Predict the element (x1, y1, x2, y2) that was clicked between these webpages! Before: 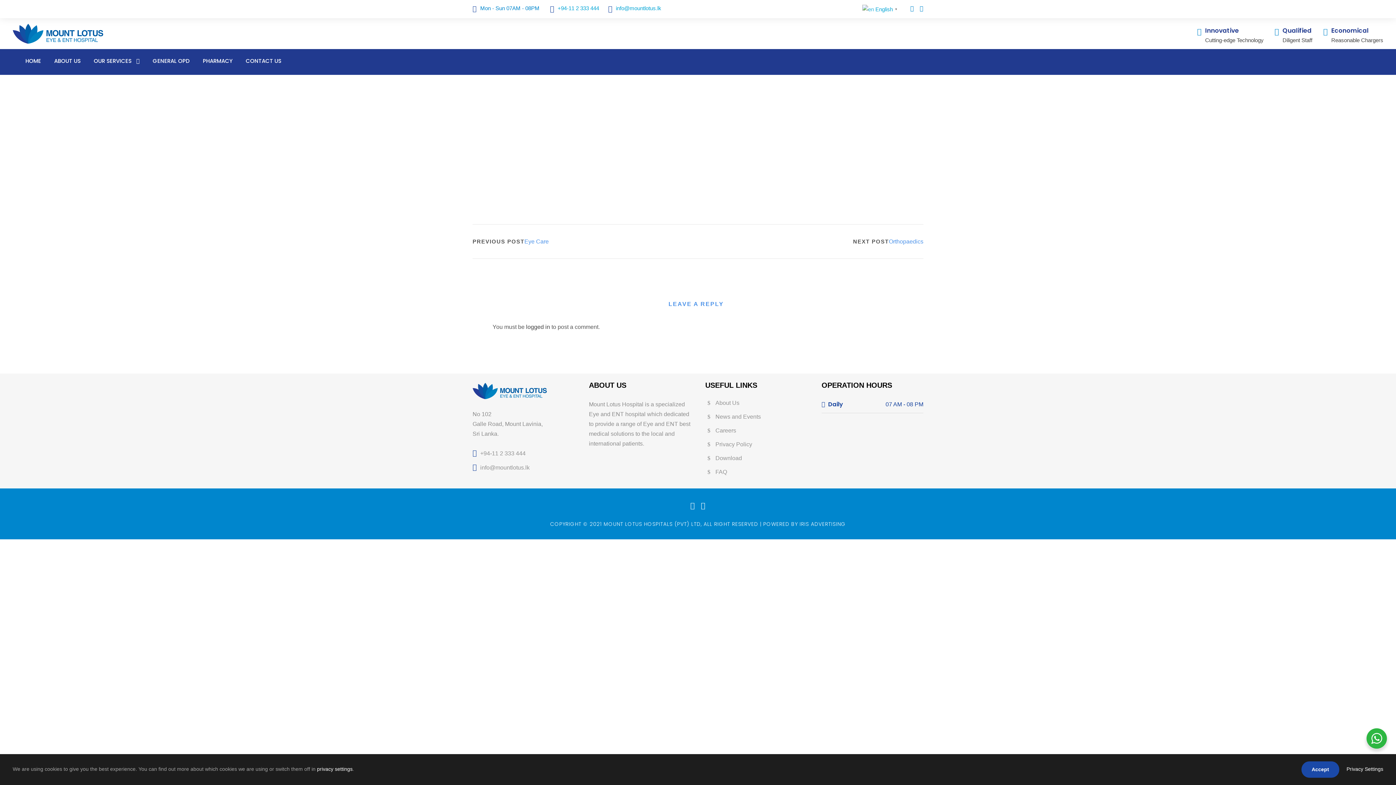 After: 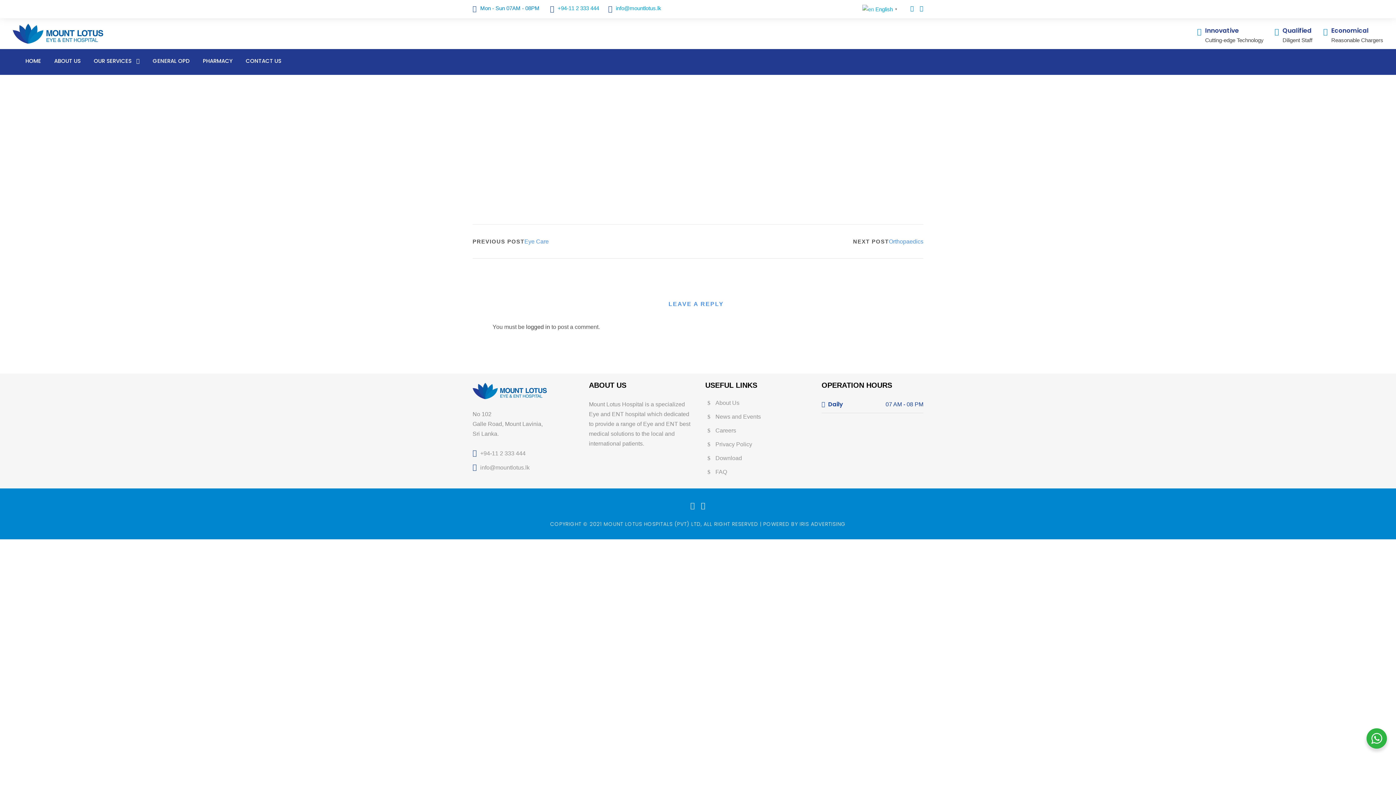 Action: bbox: (1301, 761, 1339, 778) label: Accept